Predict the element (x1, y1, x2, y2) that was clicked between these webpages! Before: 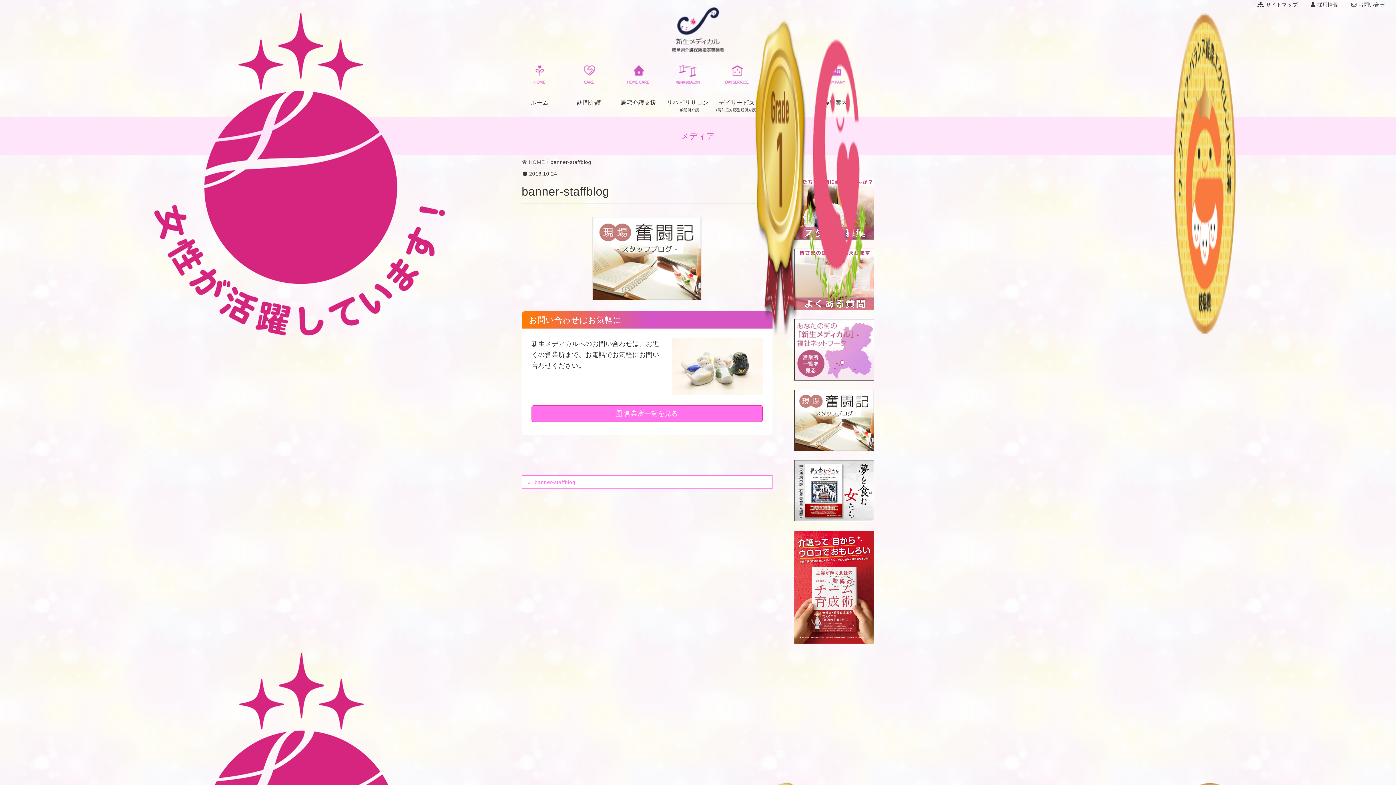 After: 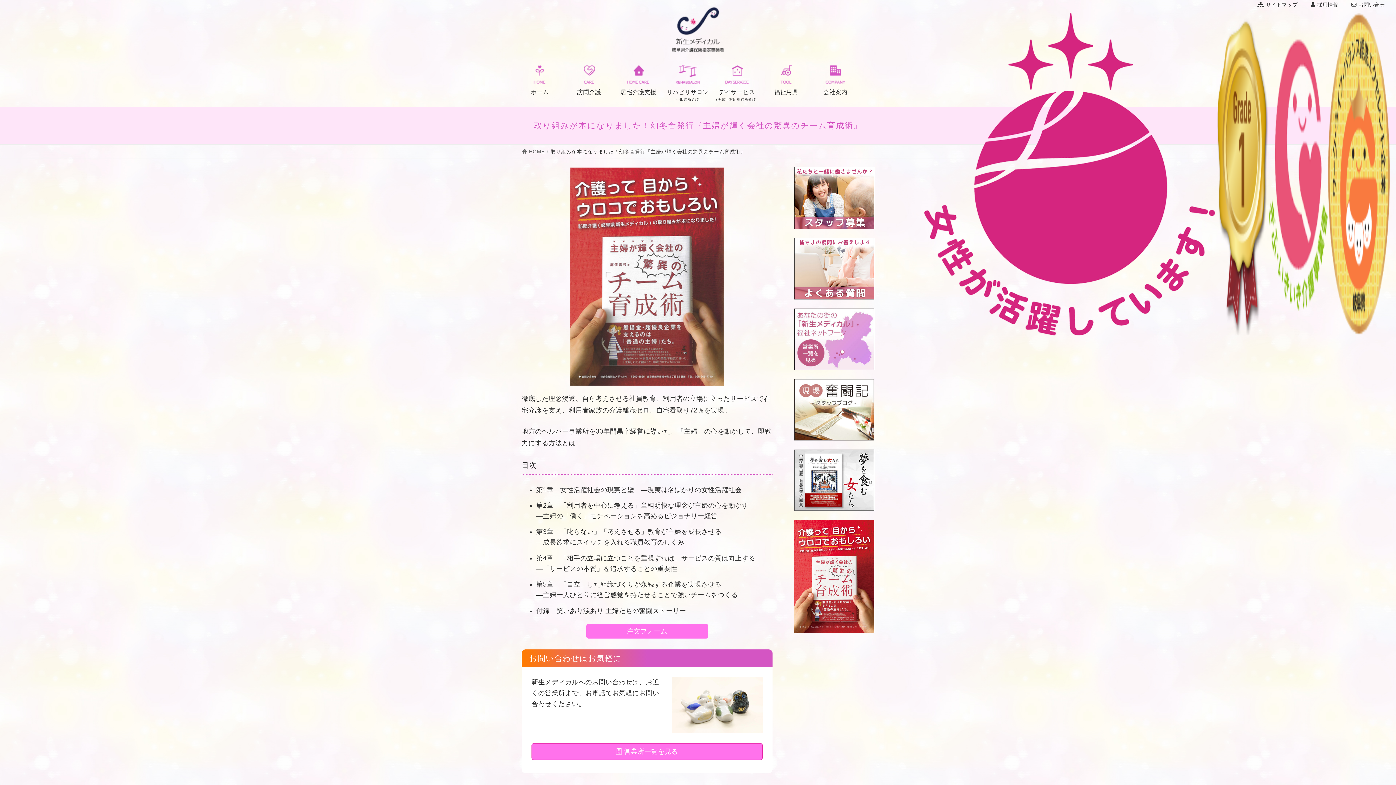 Action: bbox: (794, 531, 874, 643)